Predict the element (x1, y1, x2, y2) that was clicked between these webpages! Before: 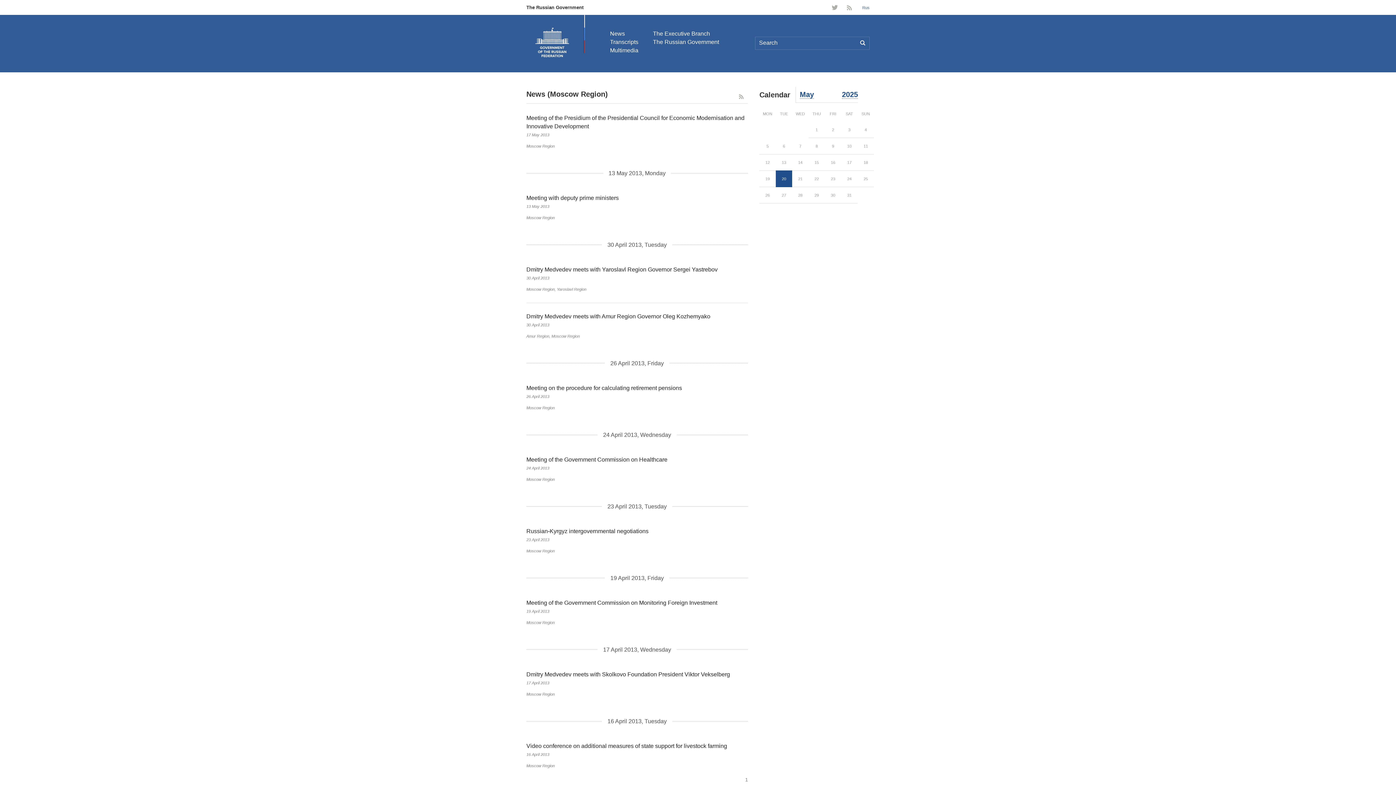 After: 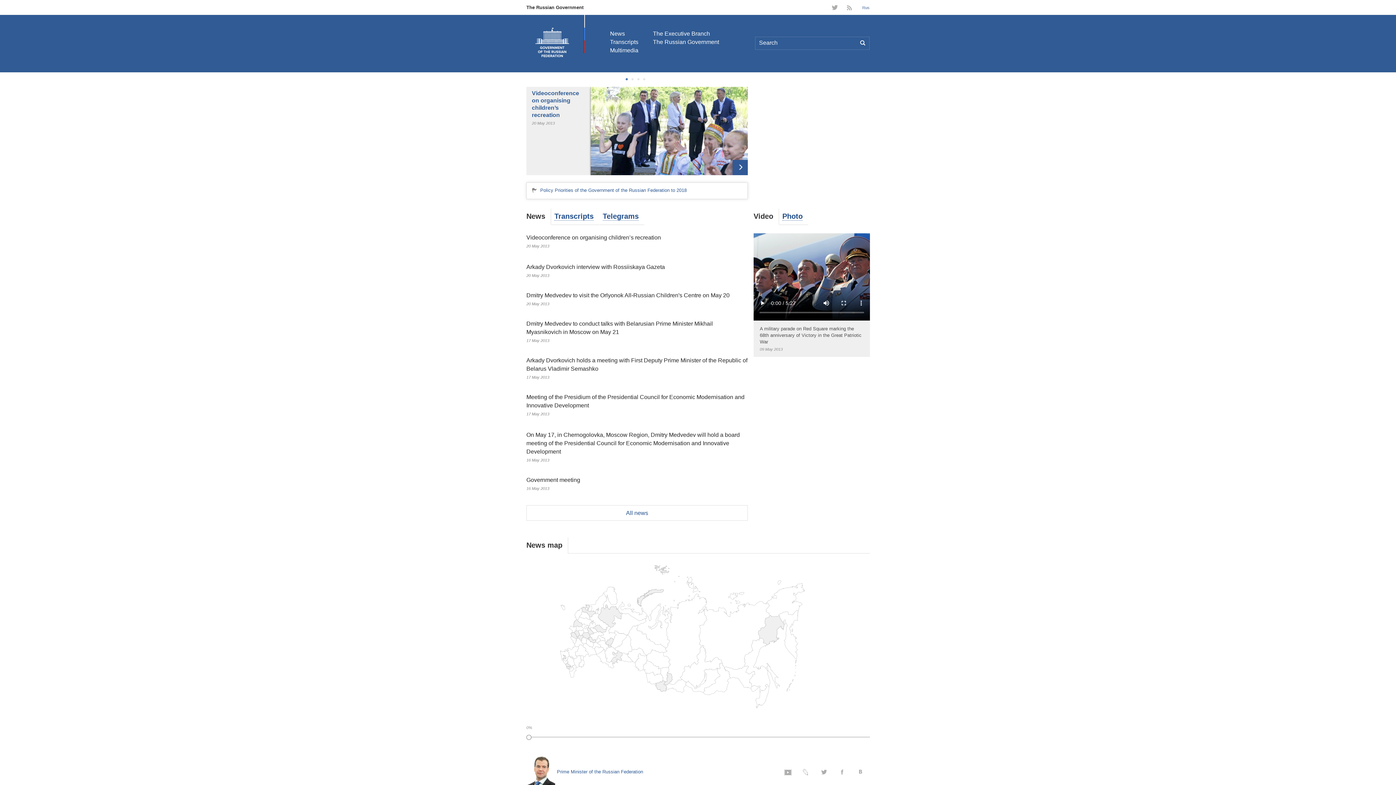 Action: bbox: (526, 4, 583, 10) label: The Russian Government